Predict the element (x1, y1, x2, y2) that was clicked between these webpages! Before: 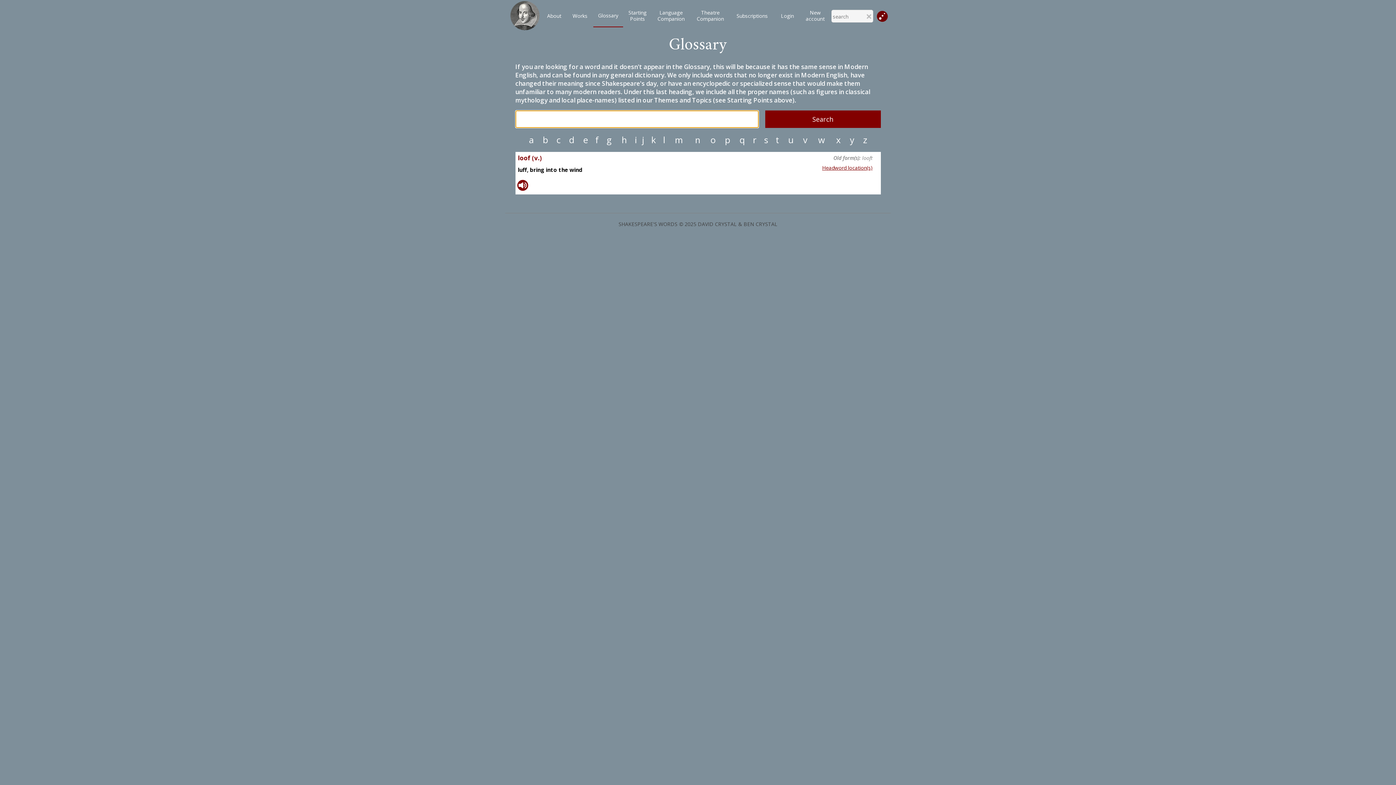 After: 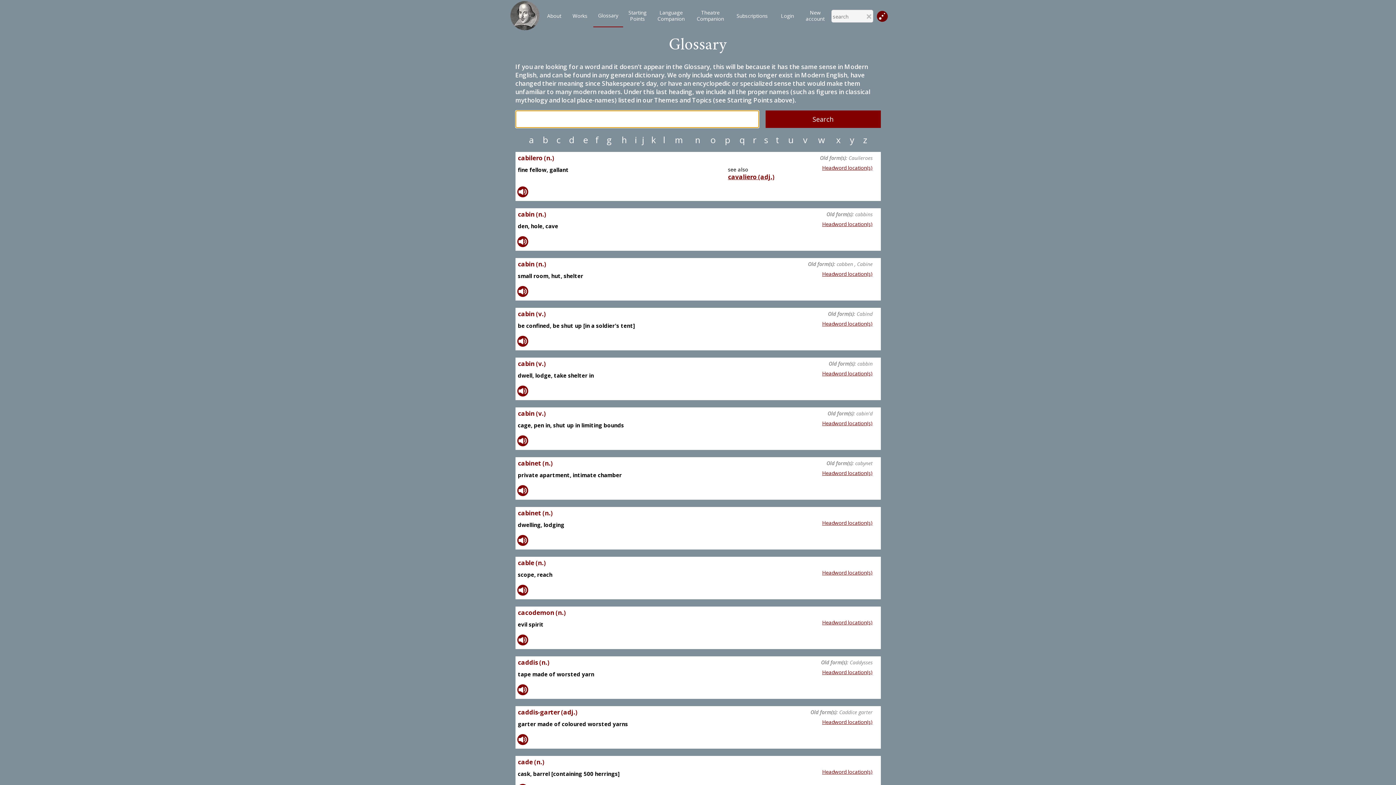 Action: label: c bbox: (553, 136, 564, 143)